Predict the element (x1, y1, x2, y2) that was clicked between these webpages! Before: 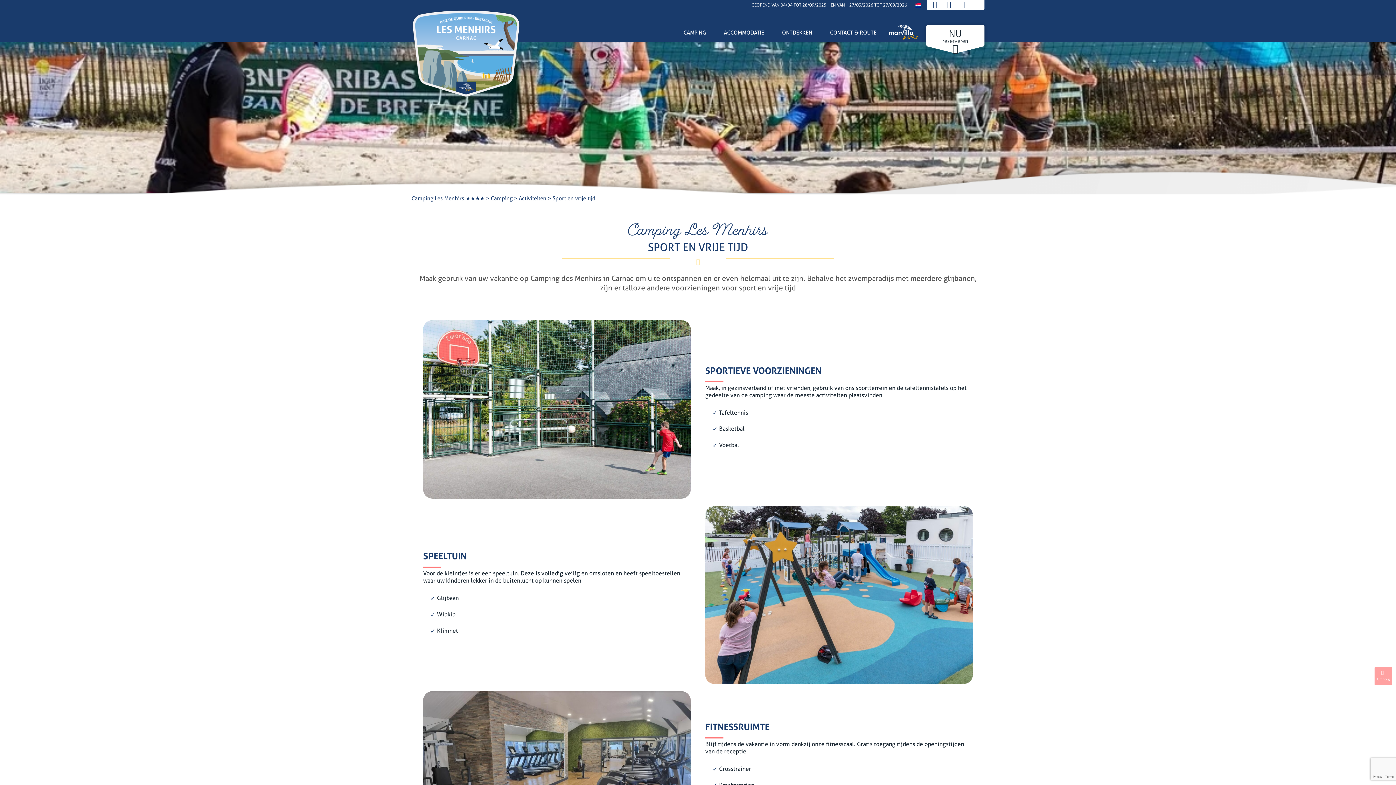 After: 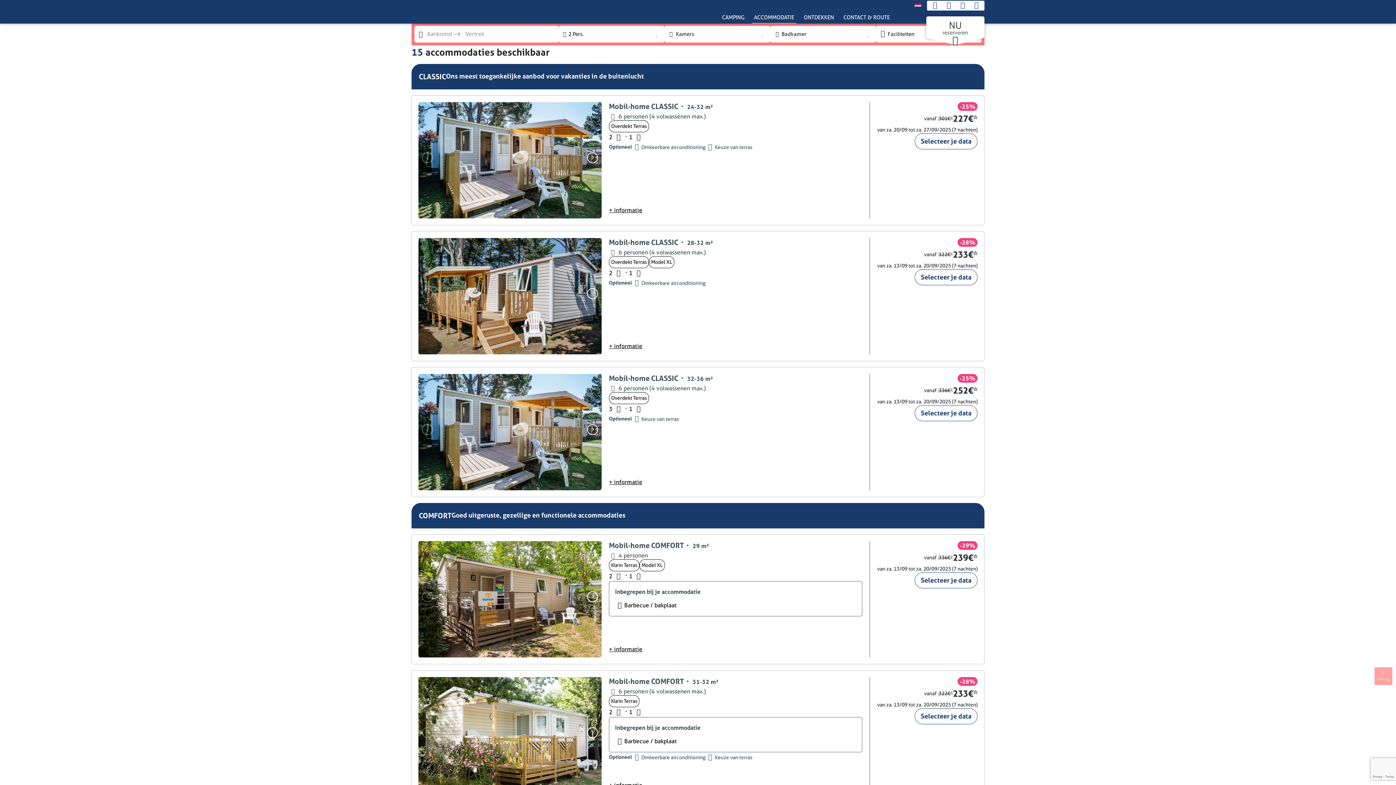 Action: bbox: (926, 24, 984, 46) label: NU
reserveren